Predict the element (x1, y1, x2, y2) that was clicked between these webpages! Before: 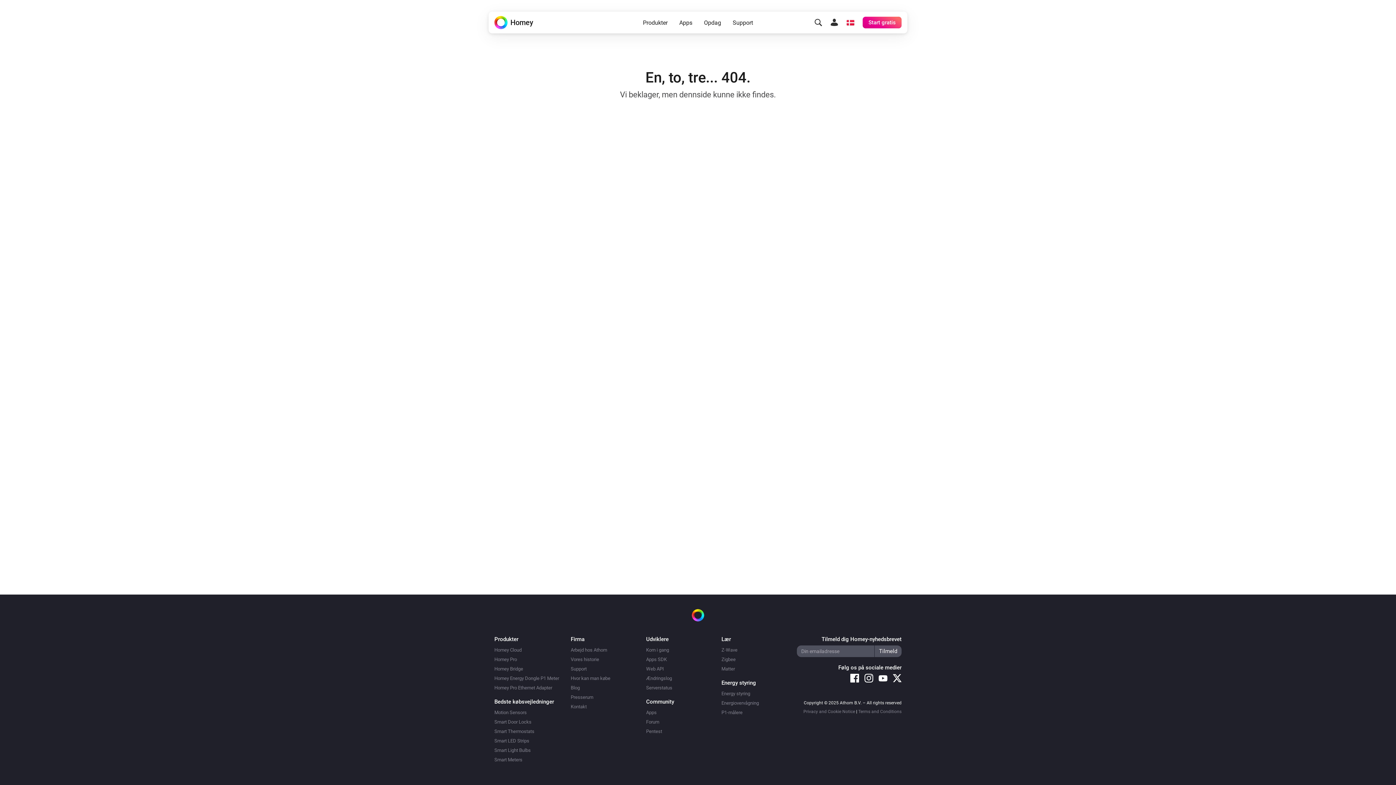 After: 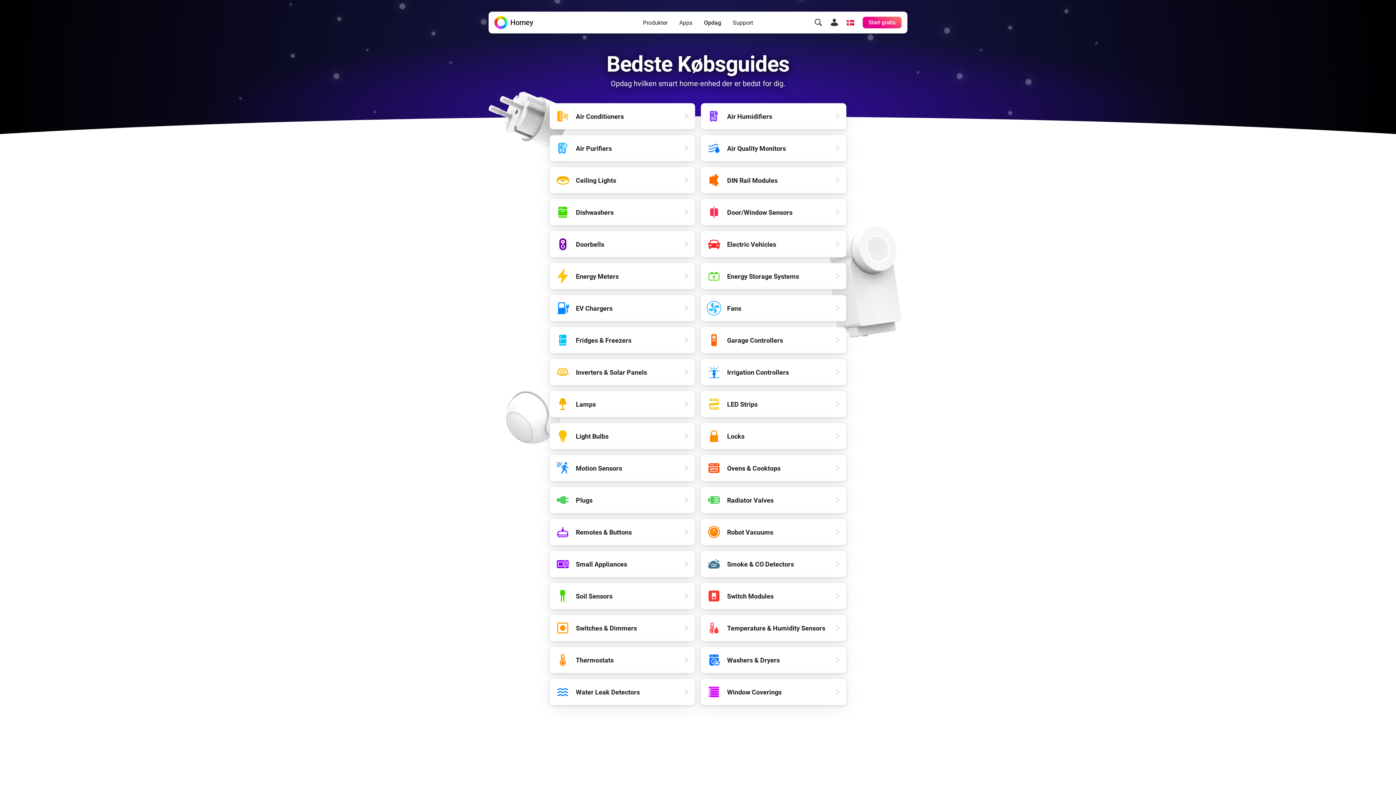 Action: label: Bedste købsvejledninger bbox: (494, 698, 554, 705)